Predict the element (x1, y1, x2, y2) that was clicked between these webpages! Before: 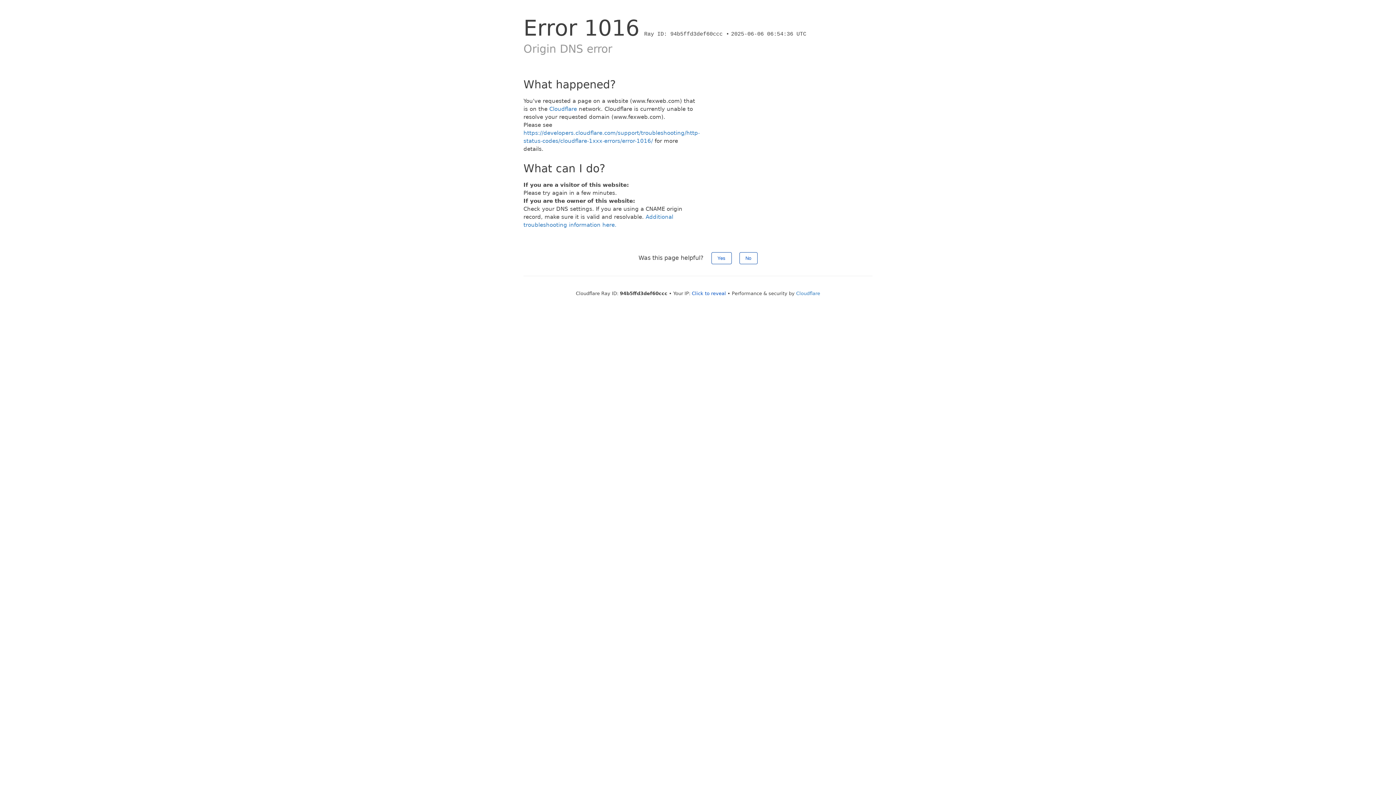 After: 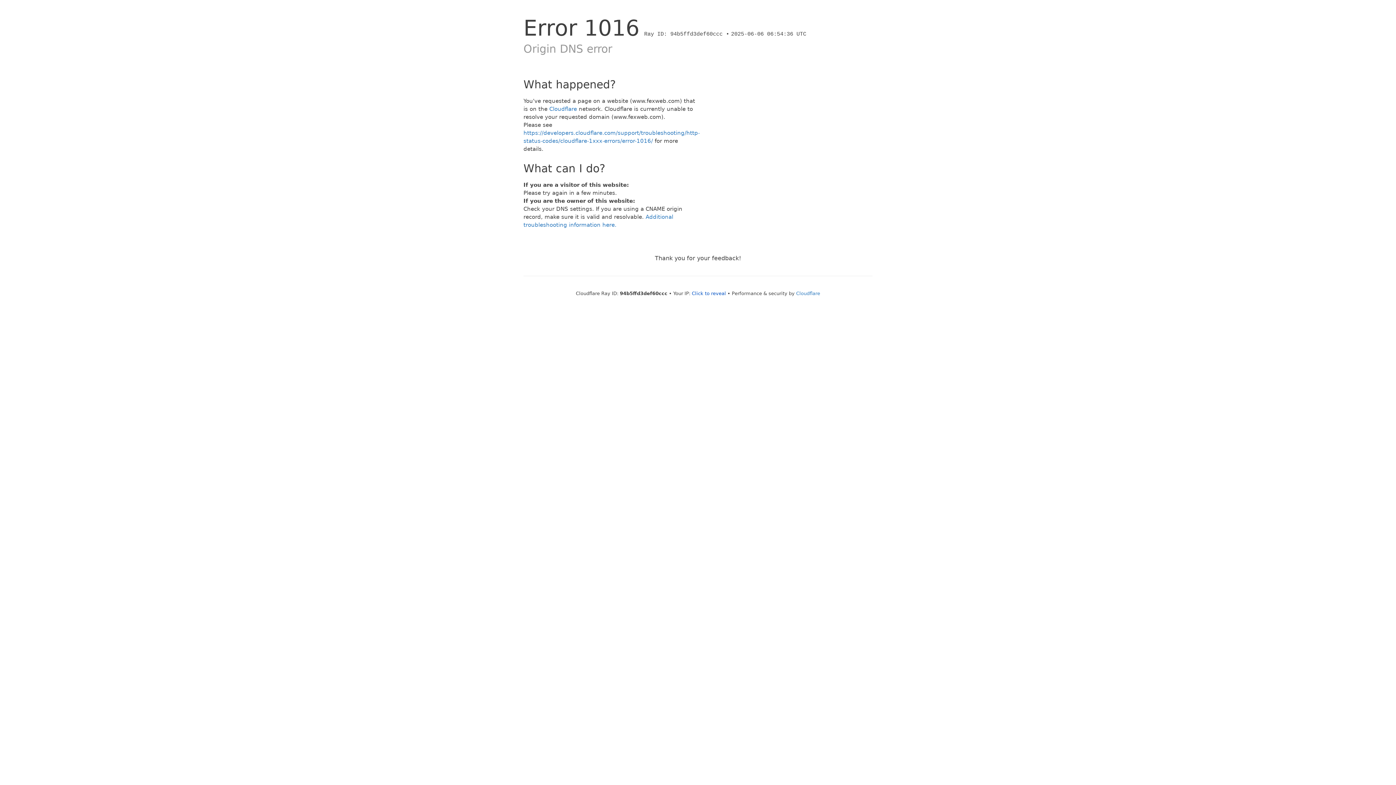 Action: bbox: (739, 252, 757, 264) label: No